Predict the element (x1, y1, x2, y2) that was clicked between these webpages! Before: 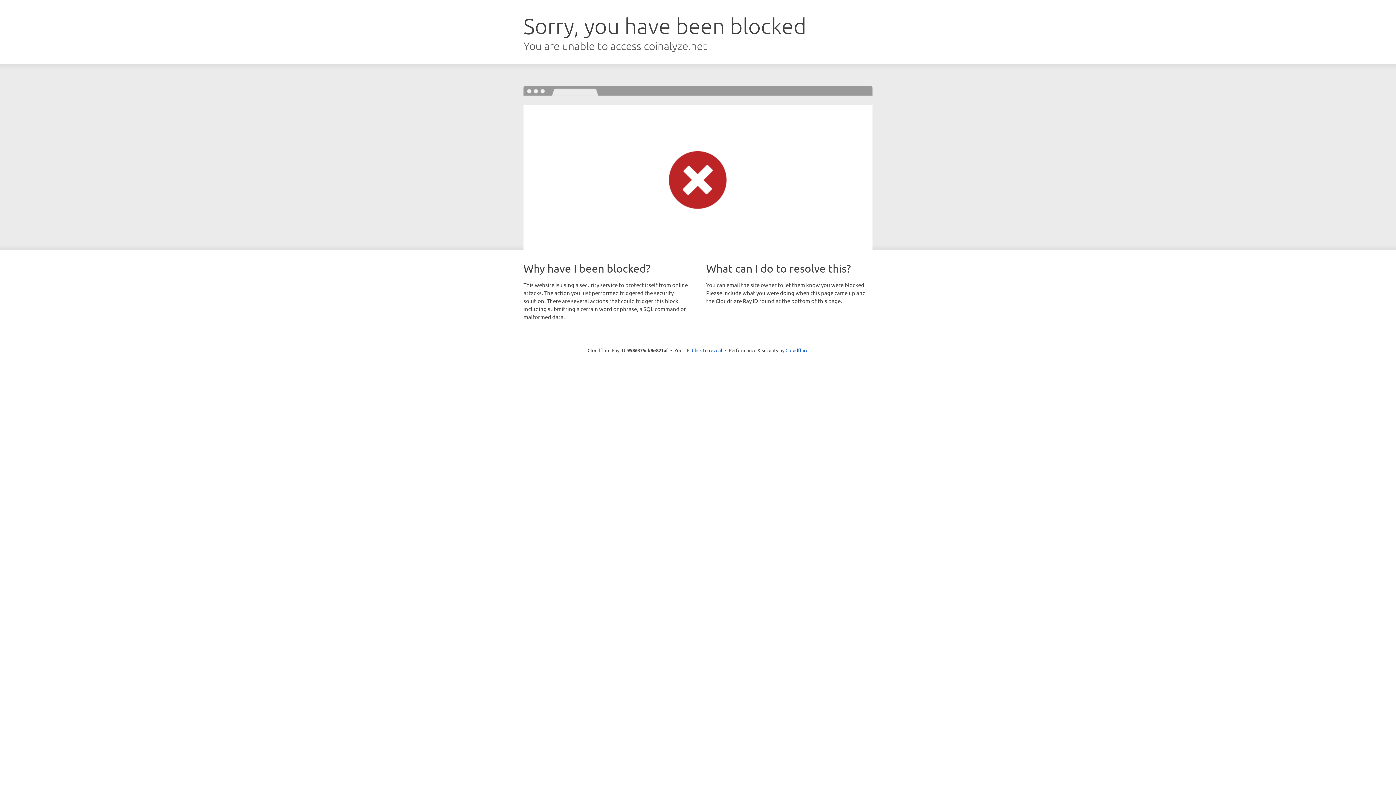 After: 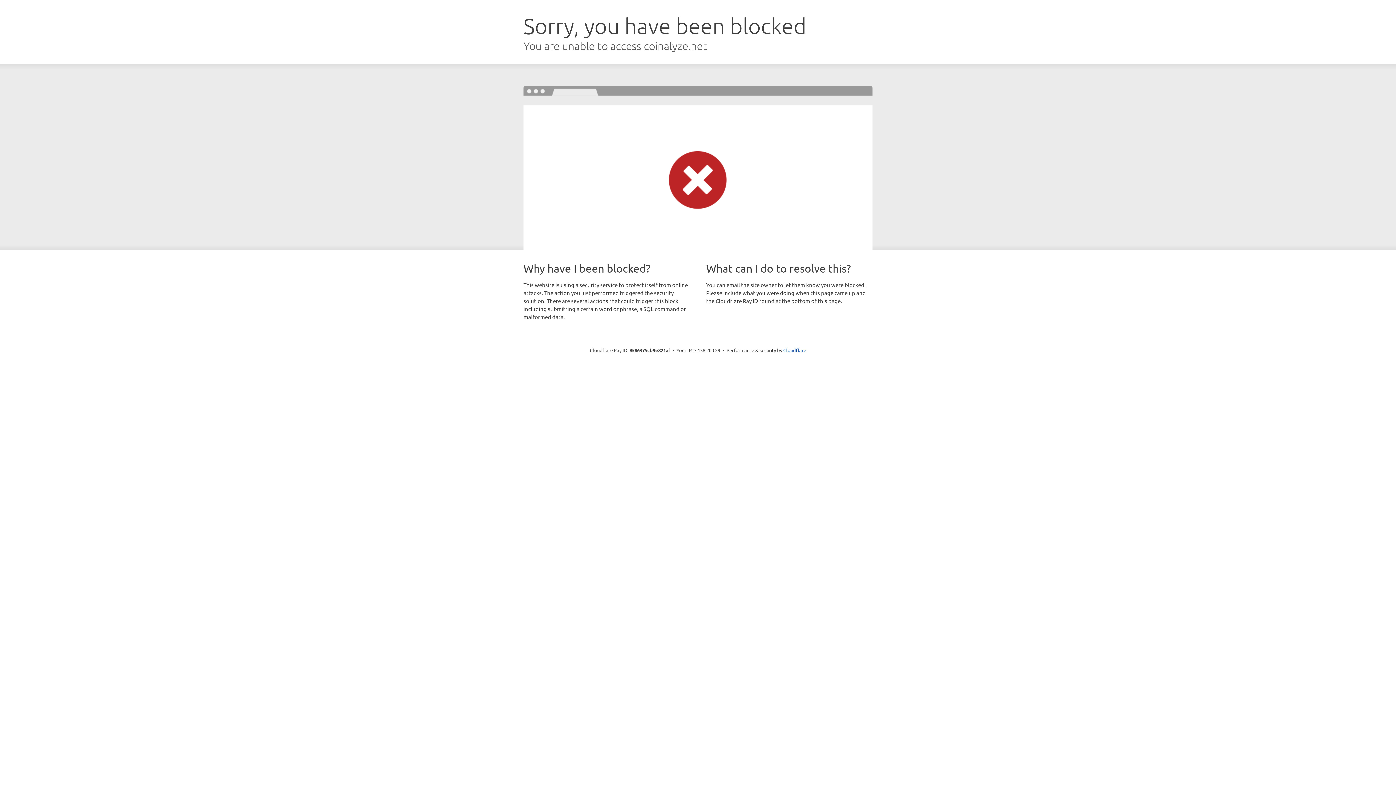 Action: label: Click to reveal bbox: (692, 346, 722, 353)